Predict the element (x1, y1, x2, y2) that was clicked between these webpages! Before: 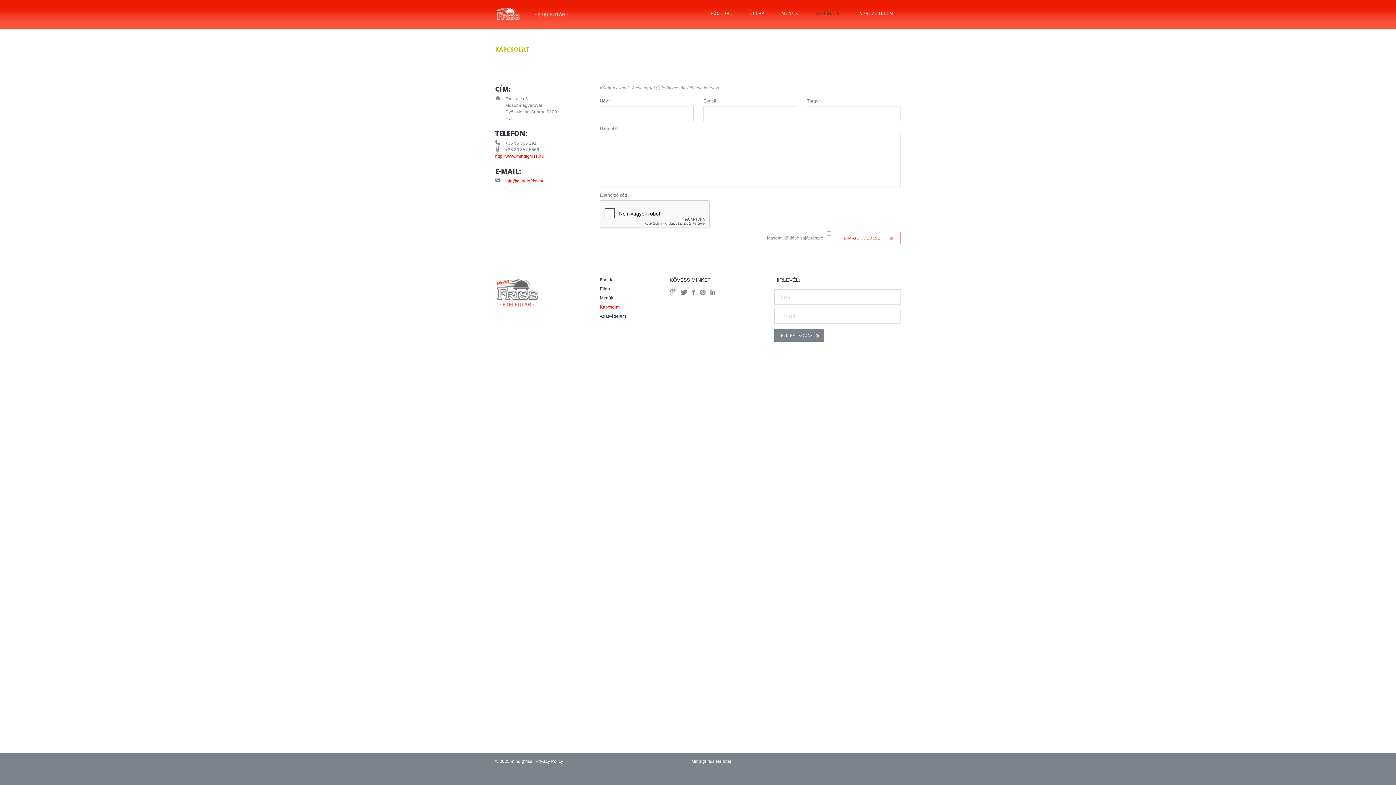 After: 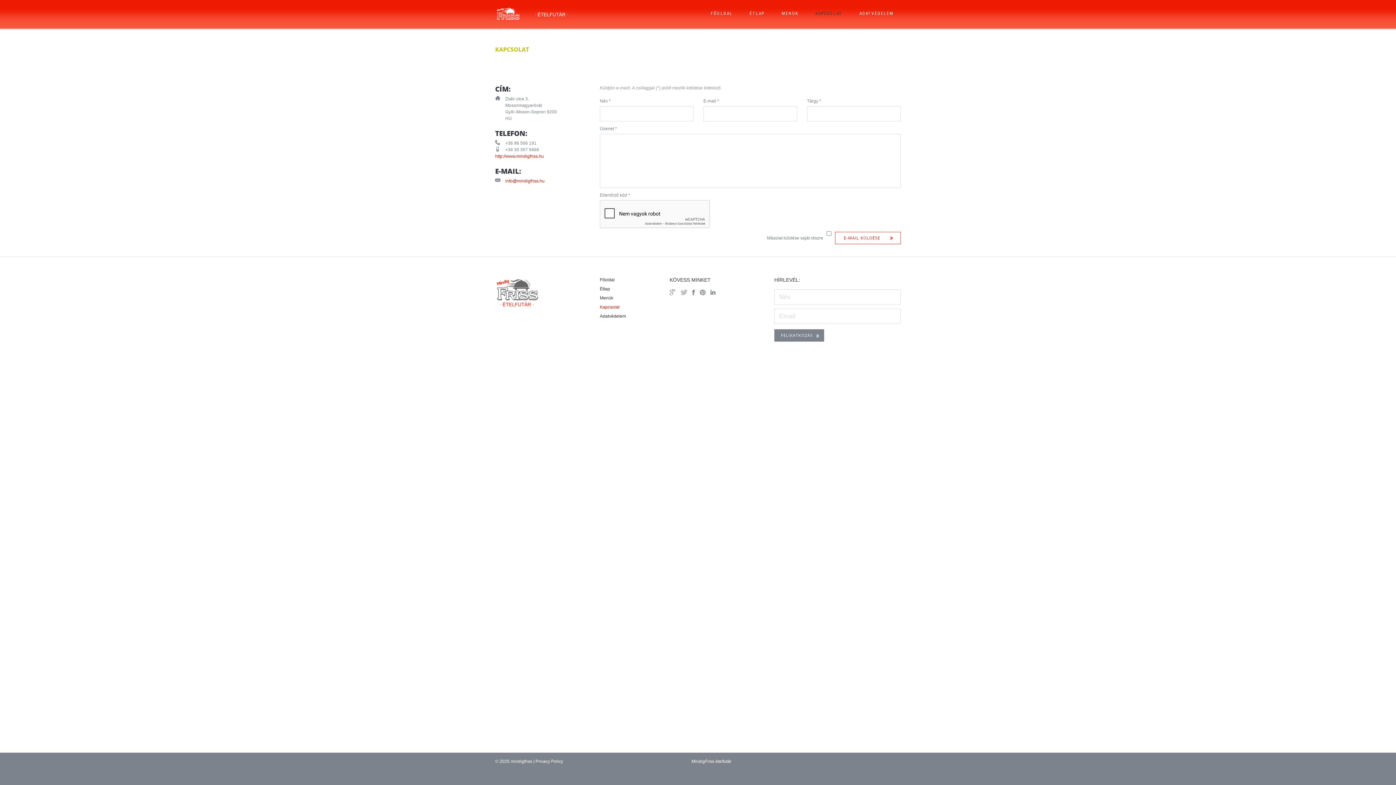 Action: bbox: (680, 289, 687, 295) label: Twitter